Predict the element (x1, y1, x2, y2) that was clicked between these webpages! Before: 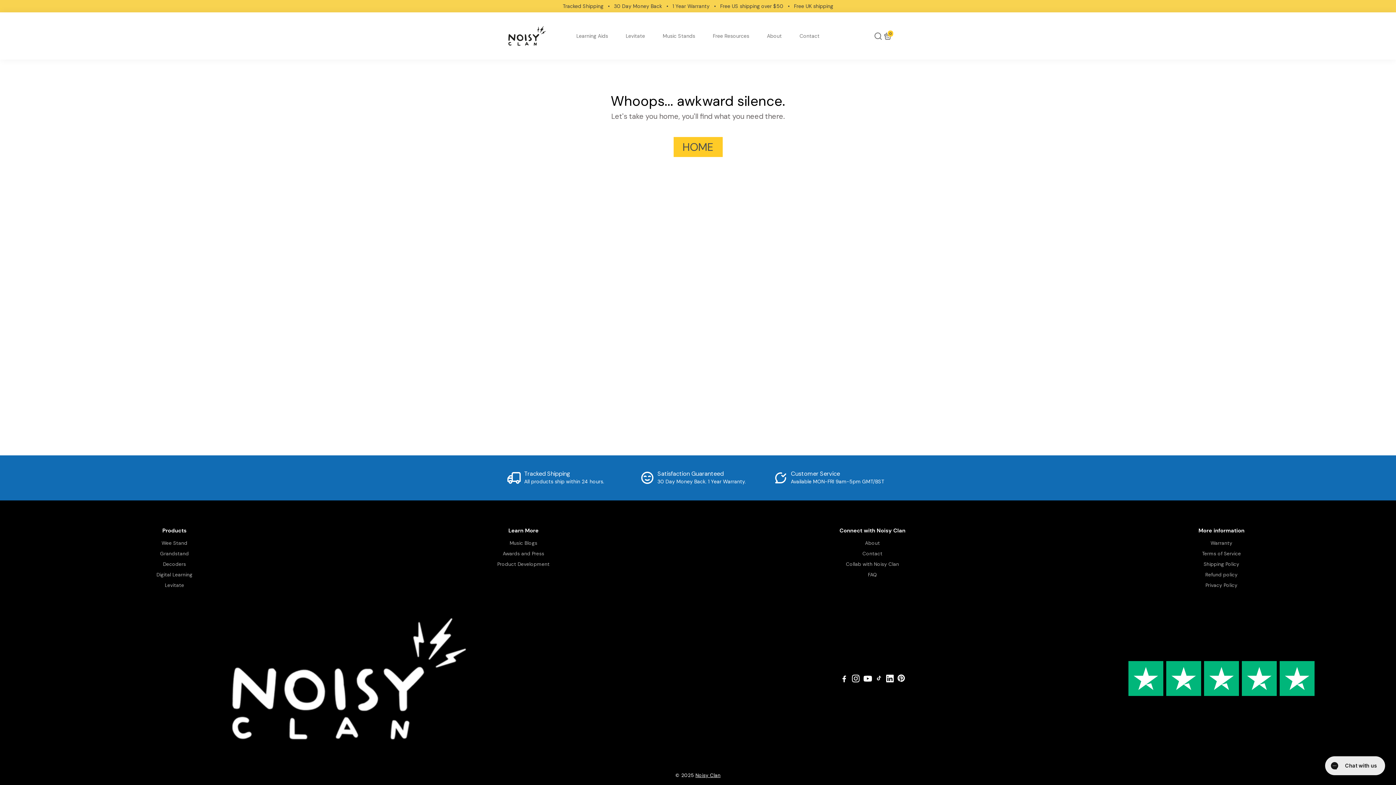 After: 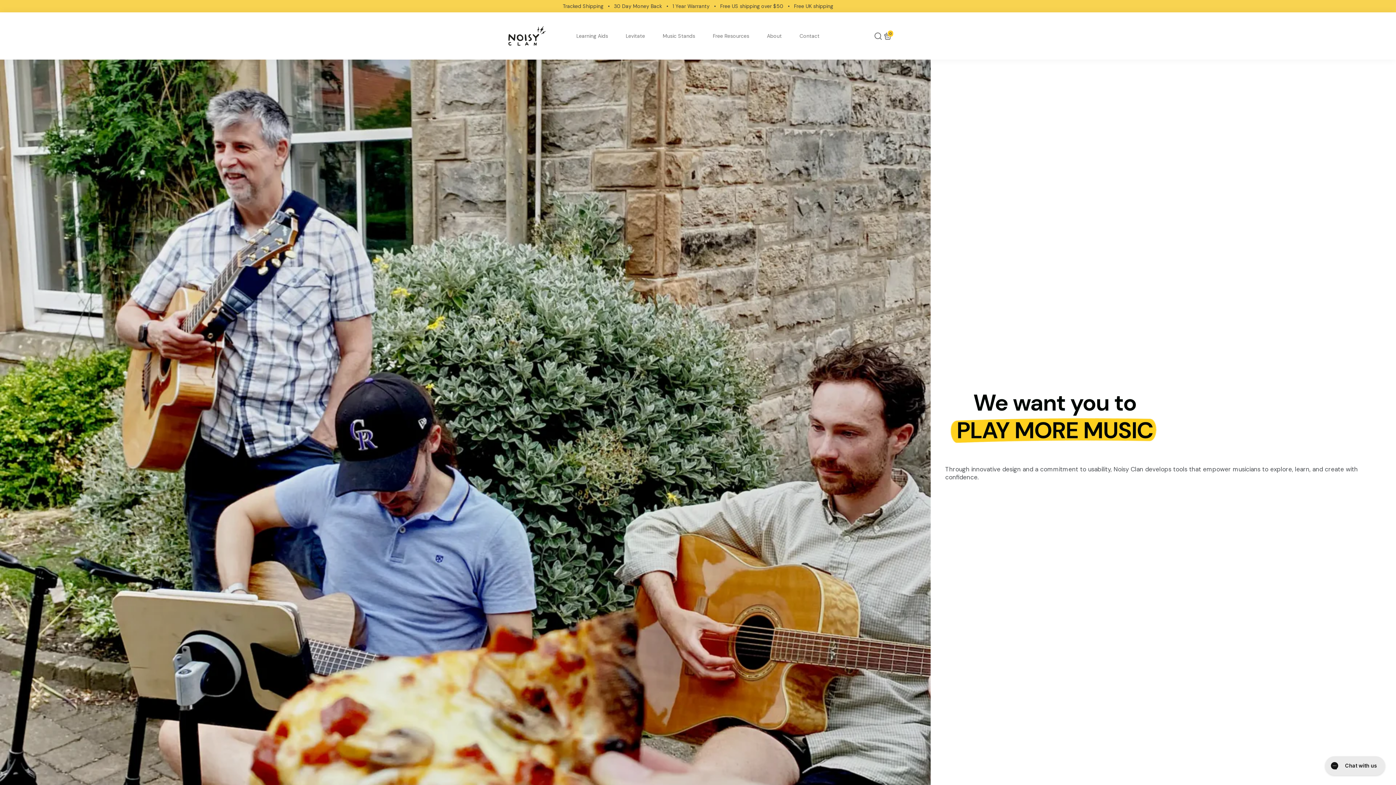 Action: label: Noisy Clan bbox: (695, 772, 720, 778)